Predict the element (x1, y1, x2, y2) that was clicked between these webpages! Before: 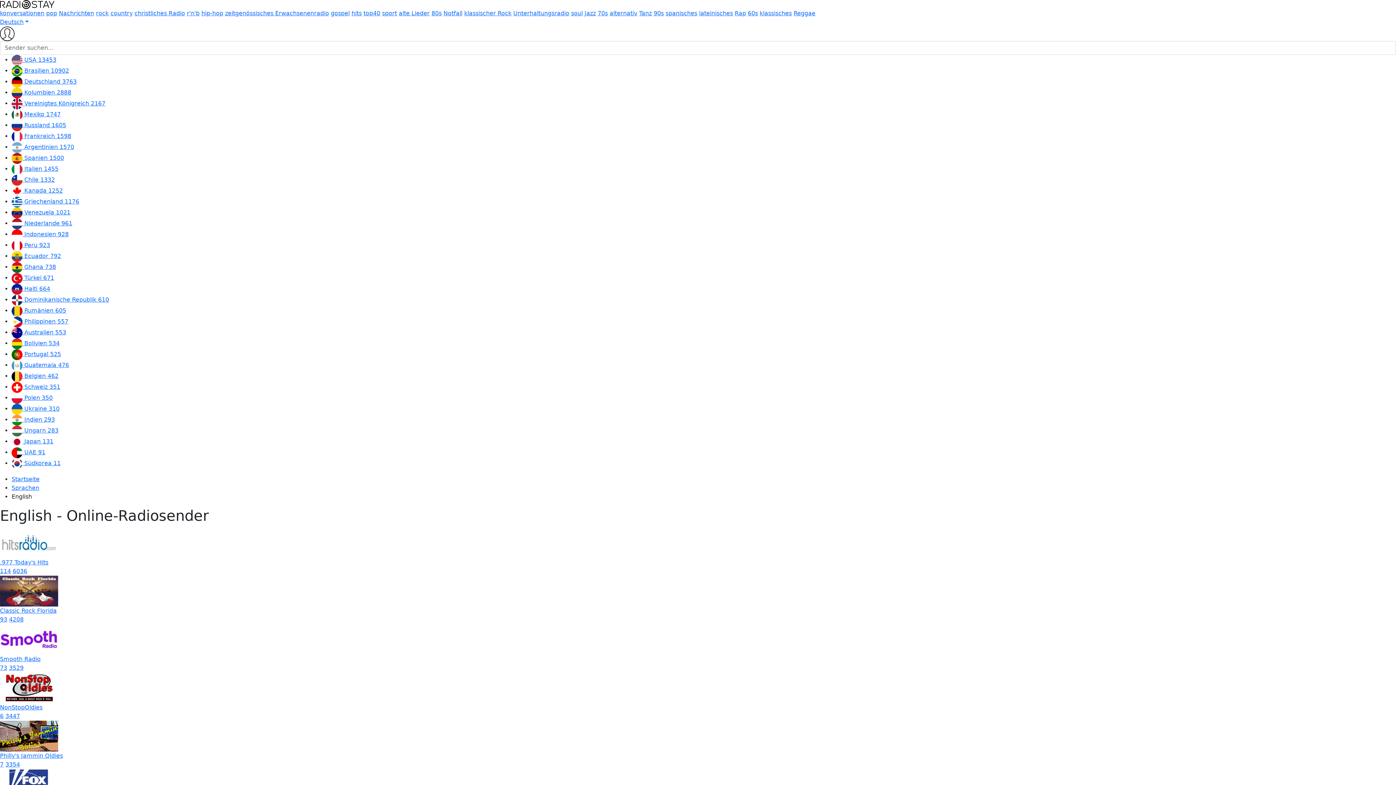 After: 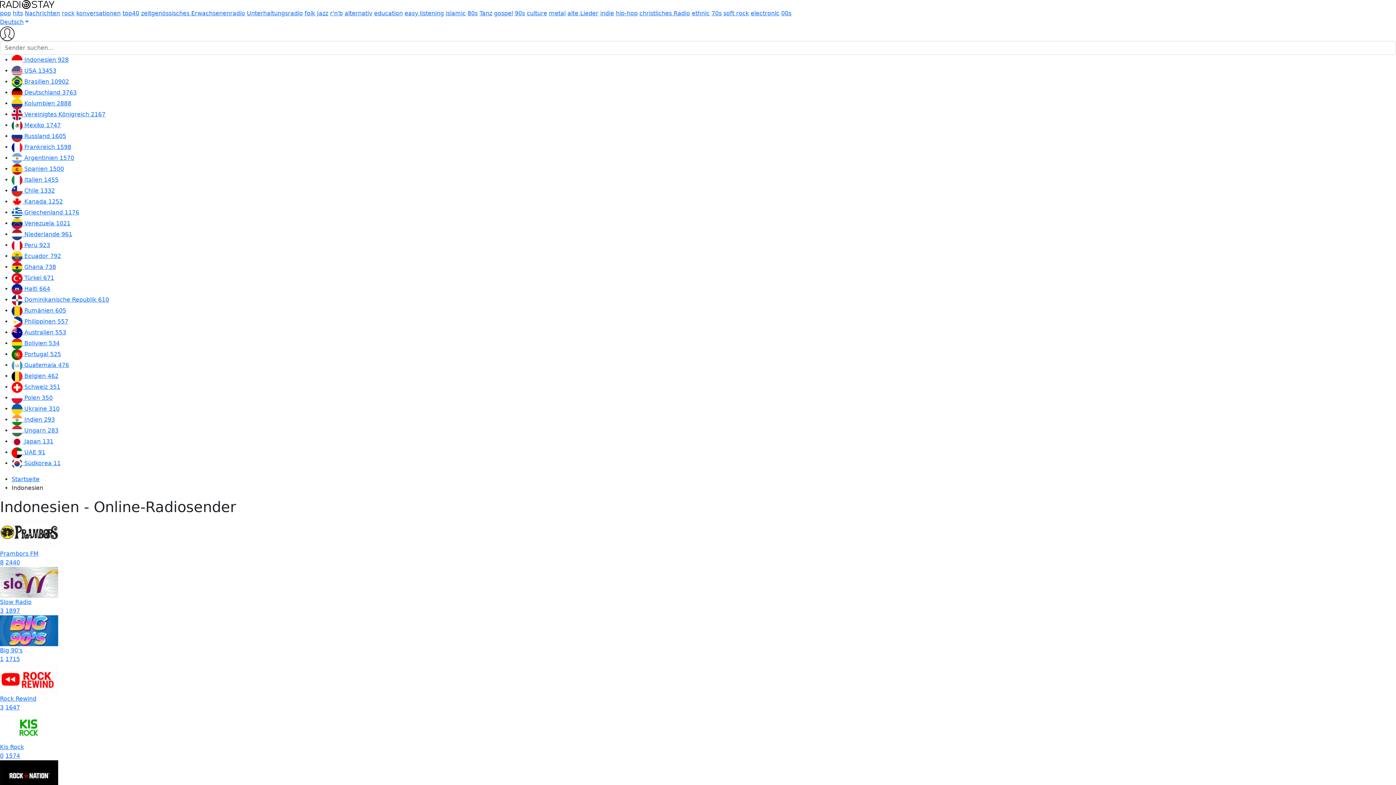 Action: bbox: (11, 231, 68, 237) label:  Indonesien 928